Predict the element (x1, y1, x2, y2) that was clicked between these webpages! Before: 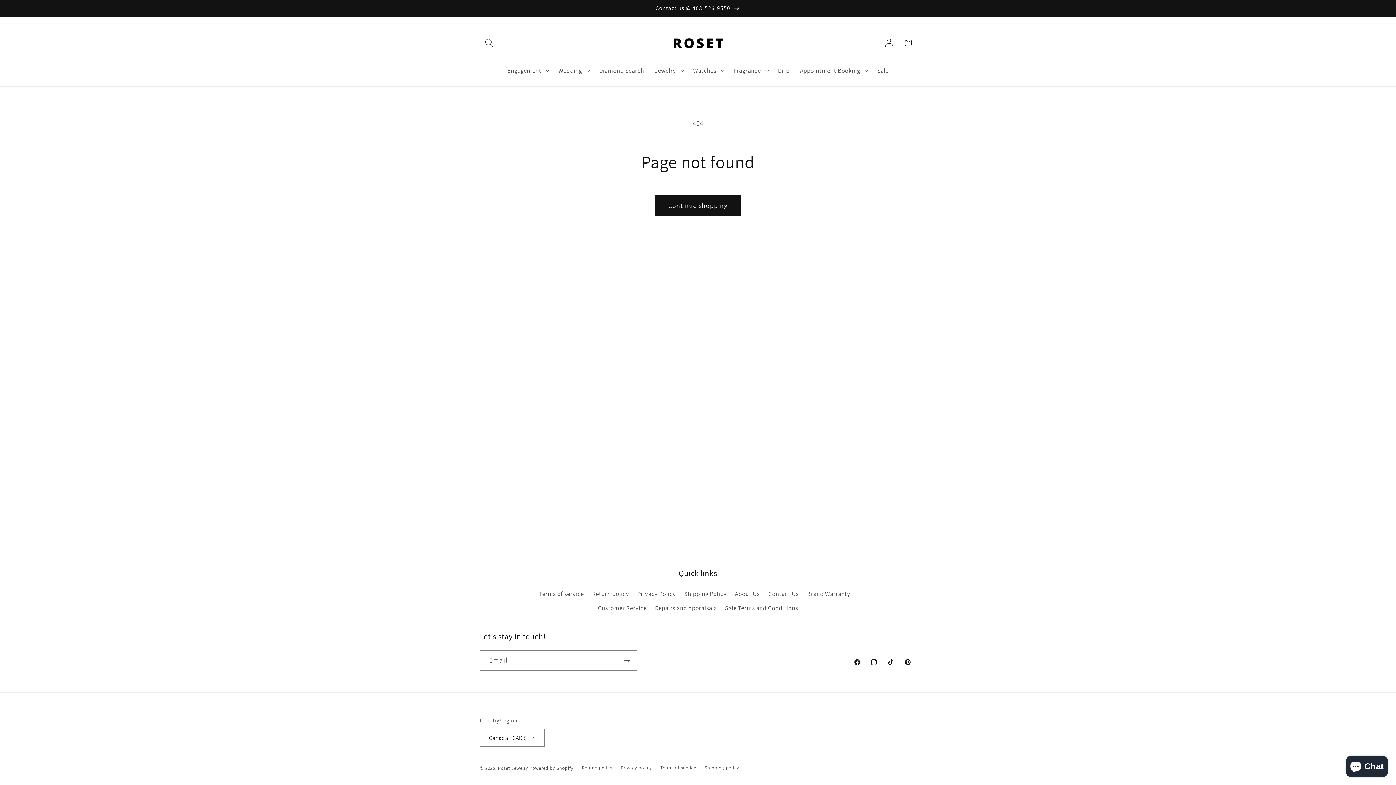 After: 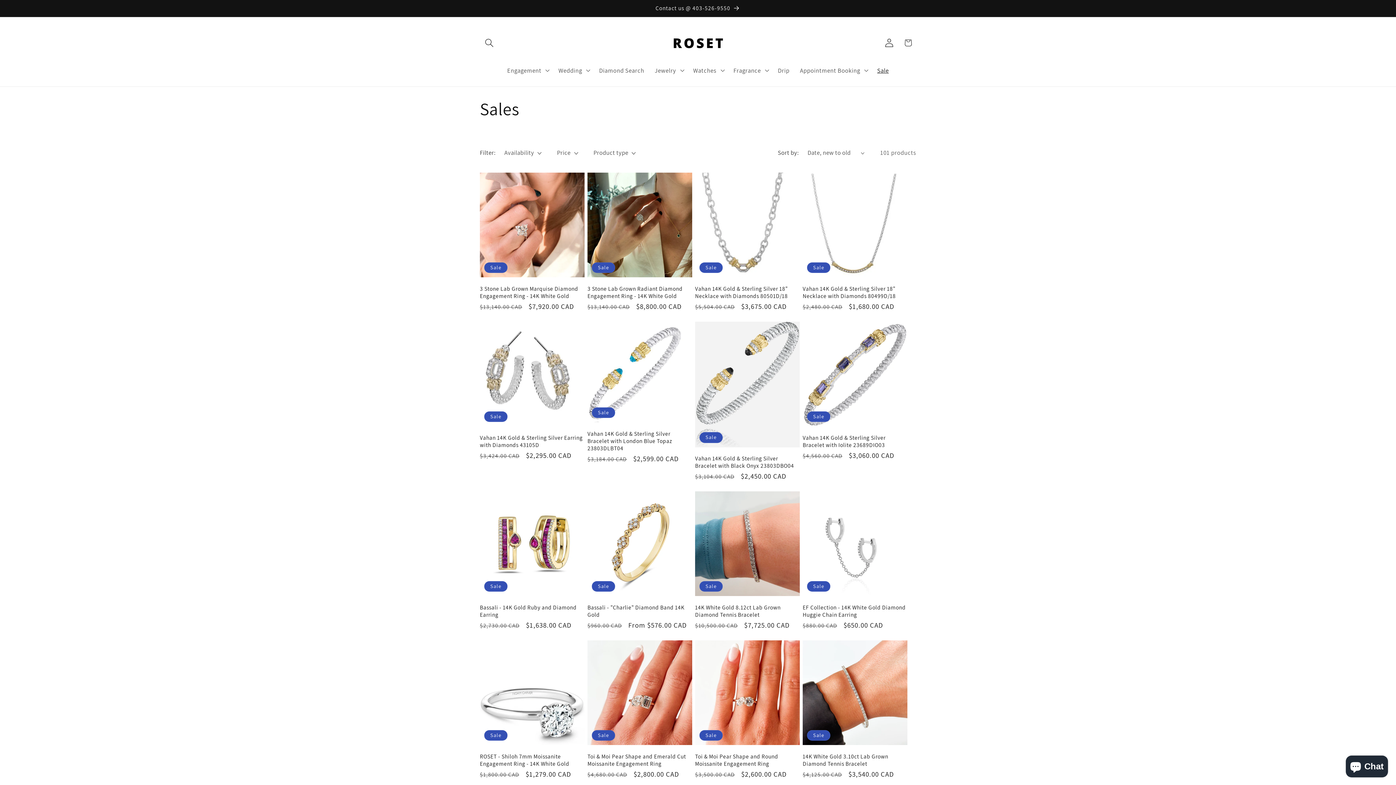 Action: label: Sale bbox: (872, 61, 894, 79)